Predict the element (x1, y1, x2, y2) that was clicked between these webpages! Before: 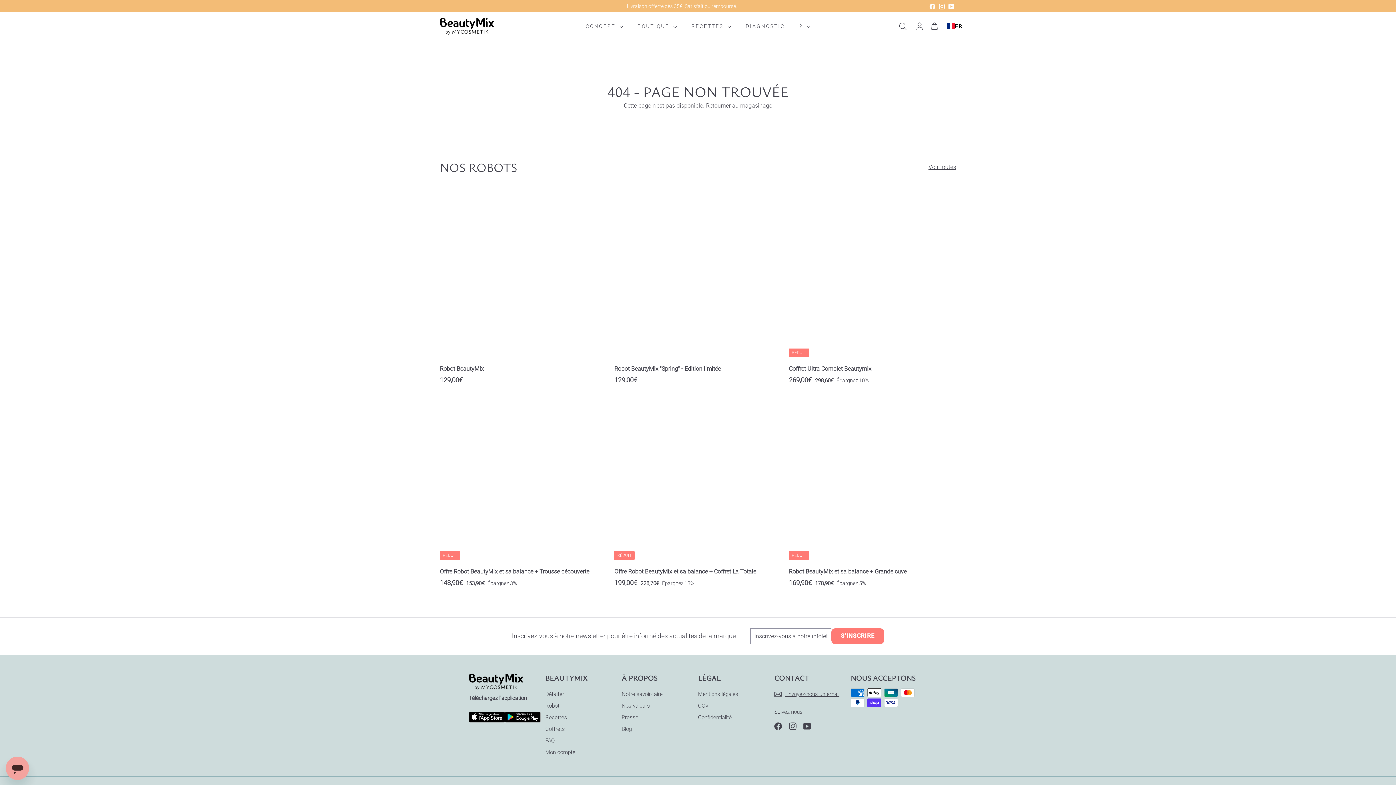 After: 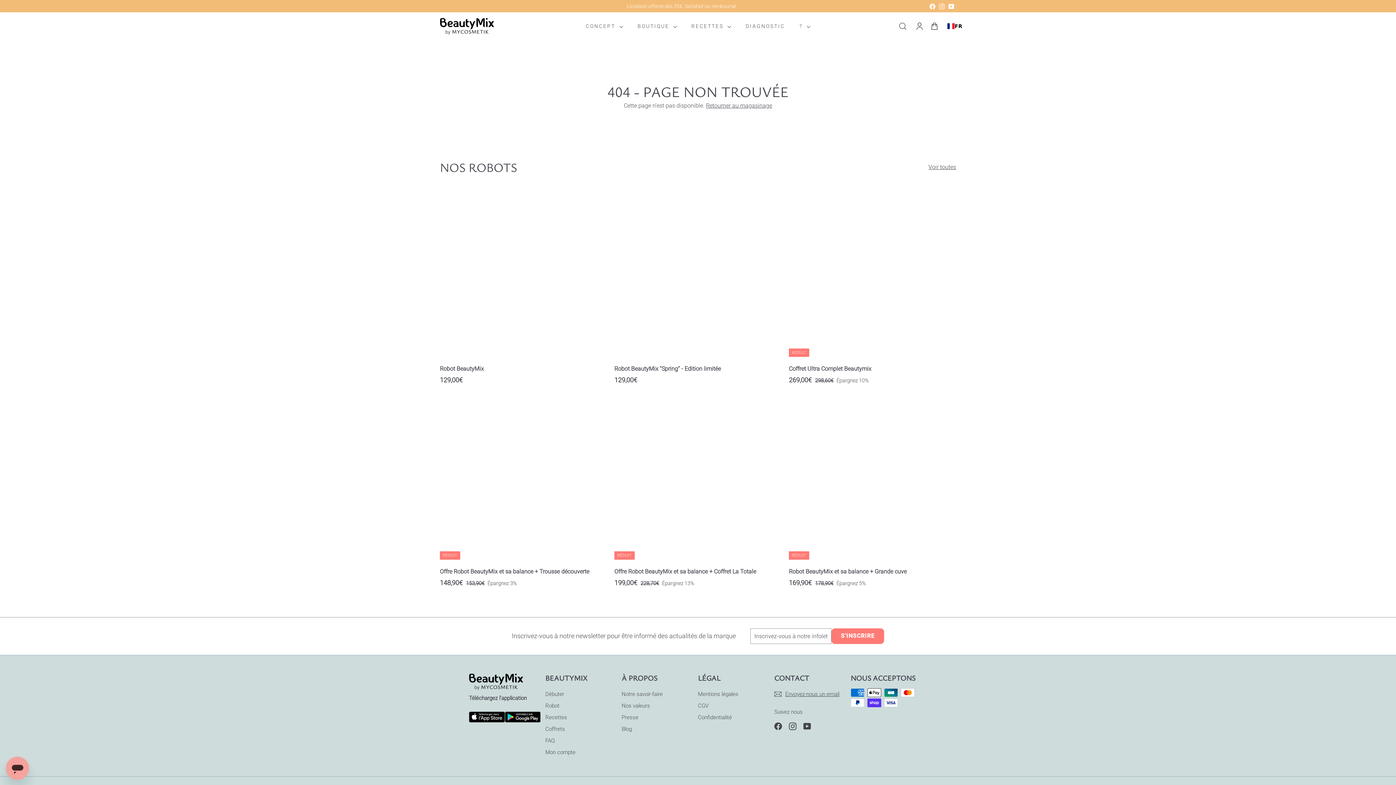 Action: label: Instagram bbox: (937, 0, 946, 11)